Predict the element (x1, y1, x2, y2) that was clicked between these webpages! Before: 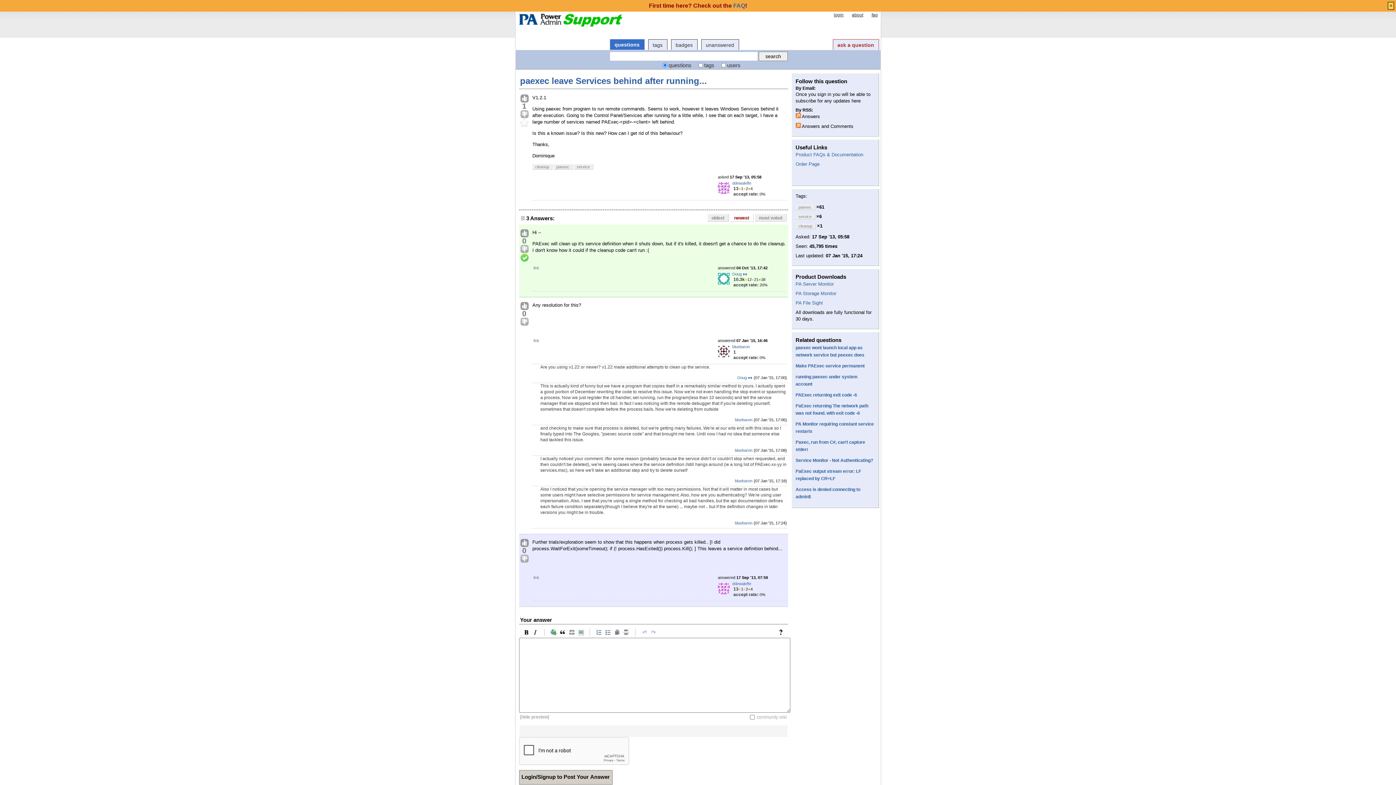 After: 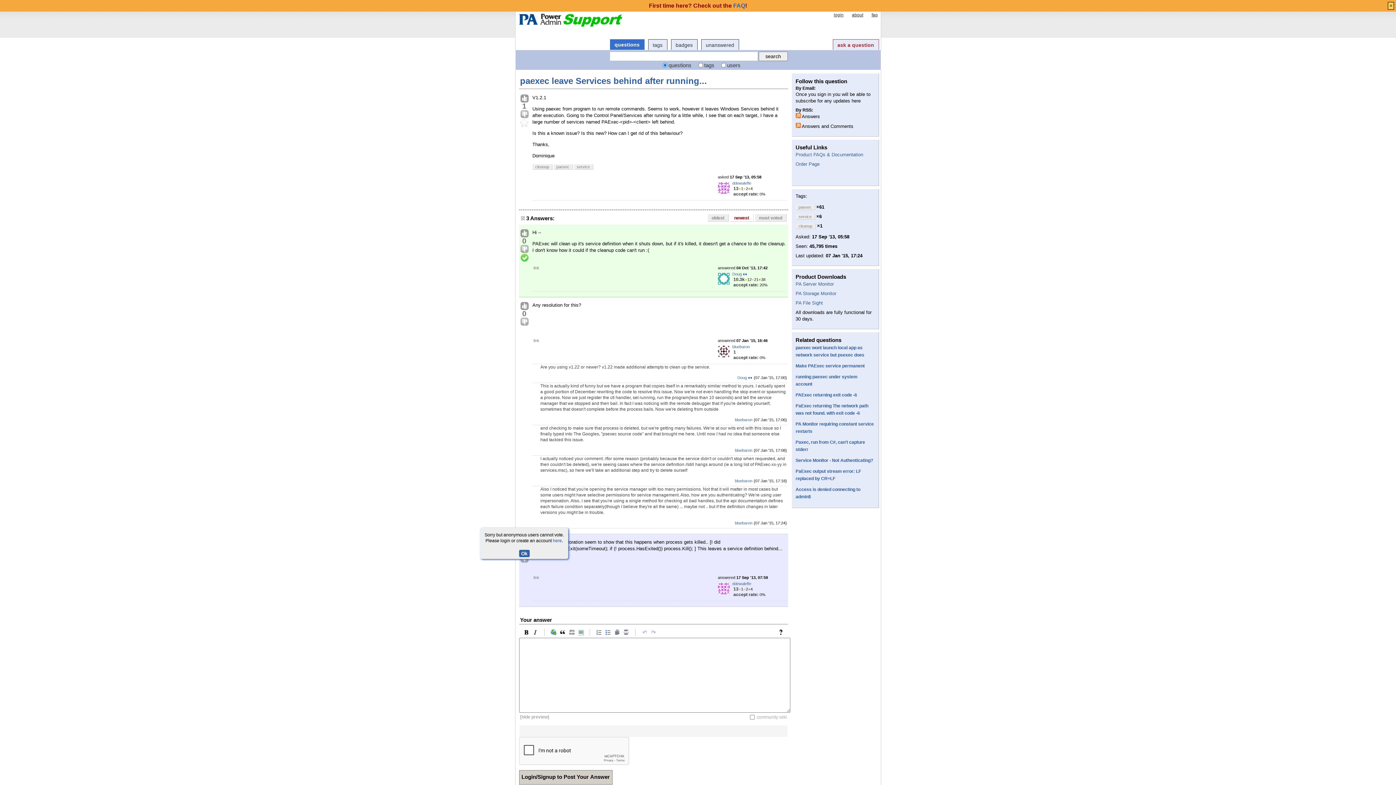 Action: bbox: (520, 539, 528, 548)